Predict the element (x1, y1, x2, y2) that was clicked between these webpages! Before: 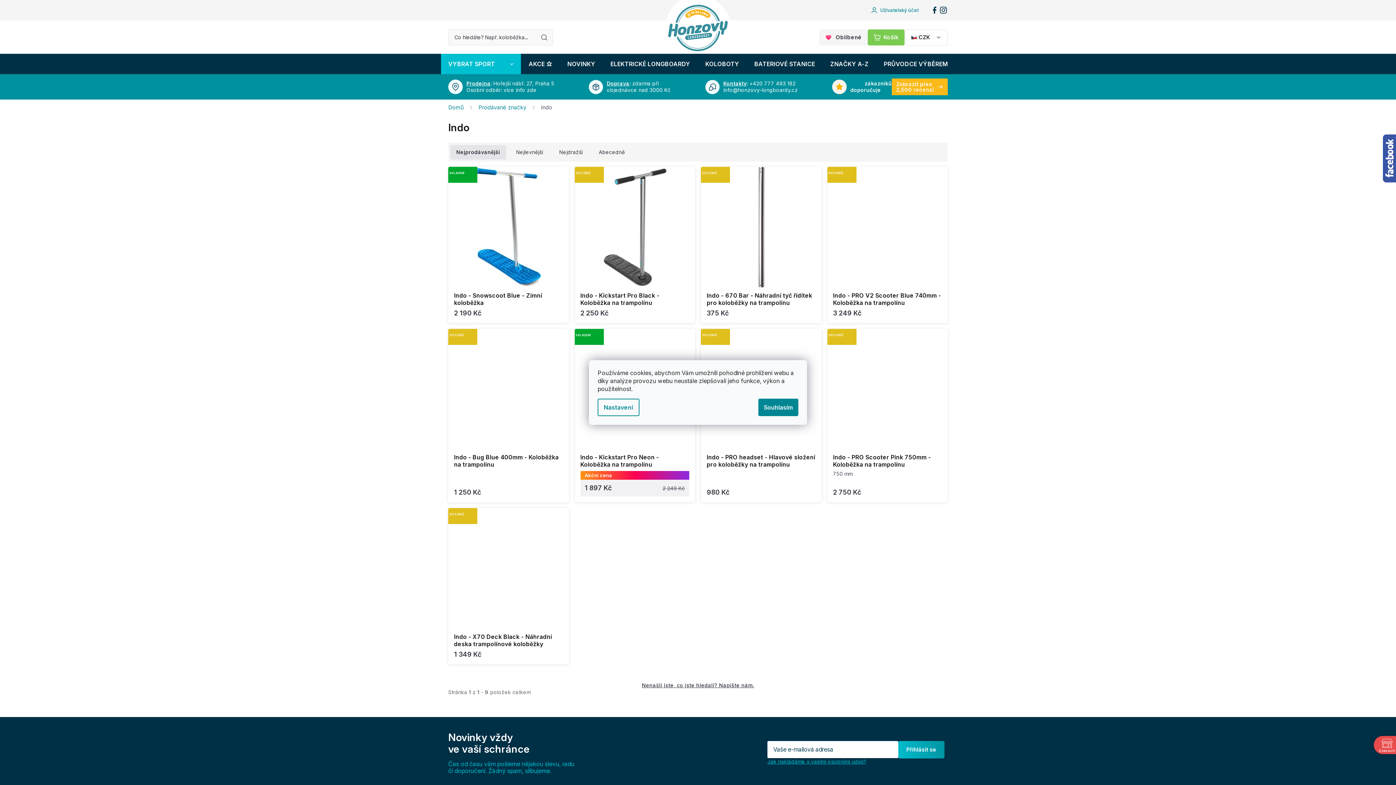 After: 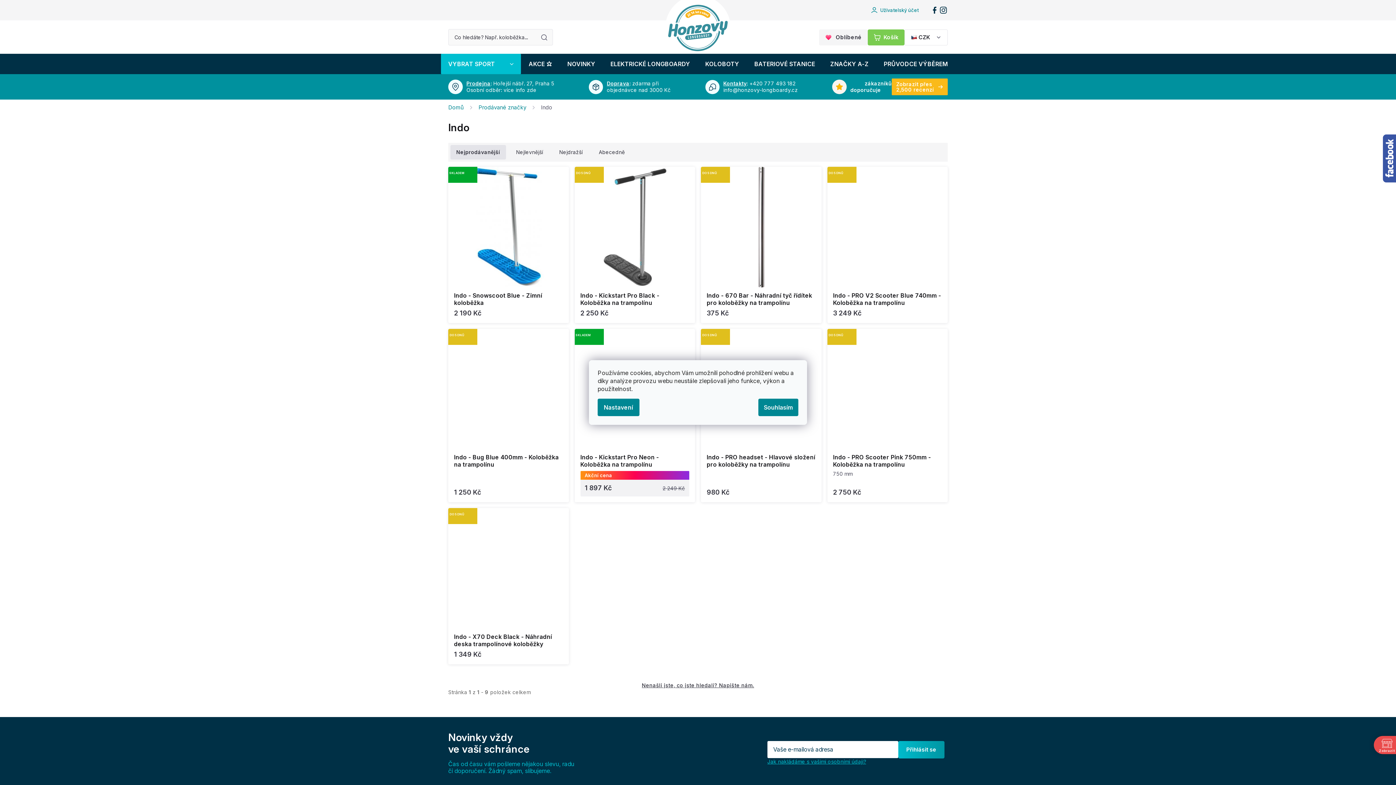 Action: label: Nastavení bbox: (597, 398, 639, 416)